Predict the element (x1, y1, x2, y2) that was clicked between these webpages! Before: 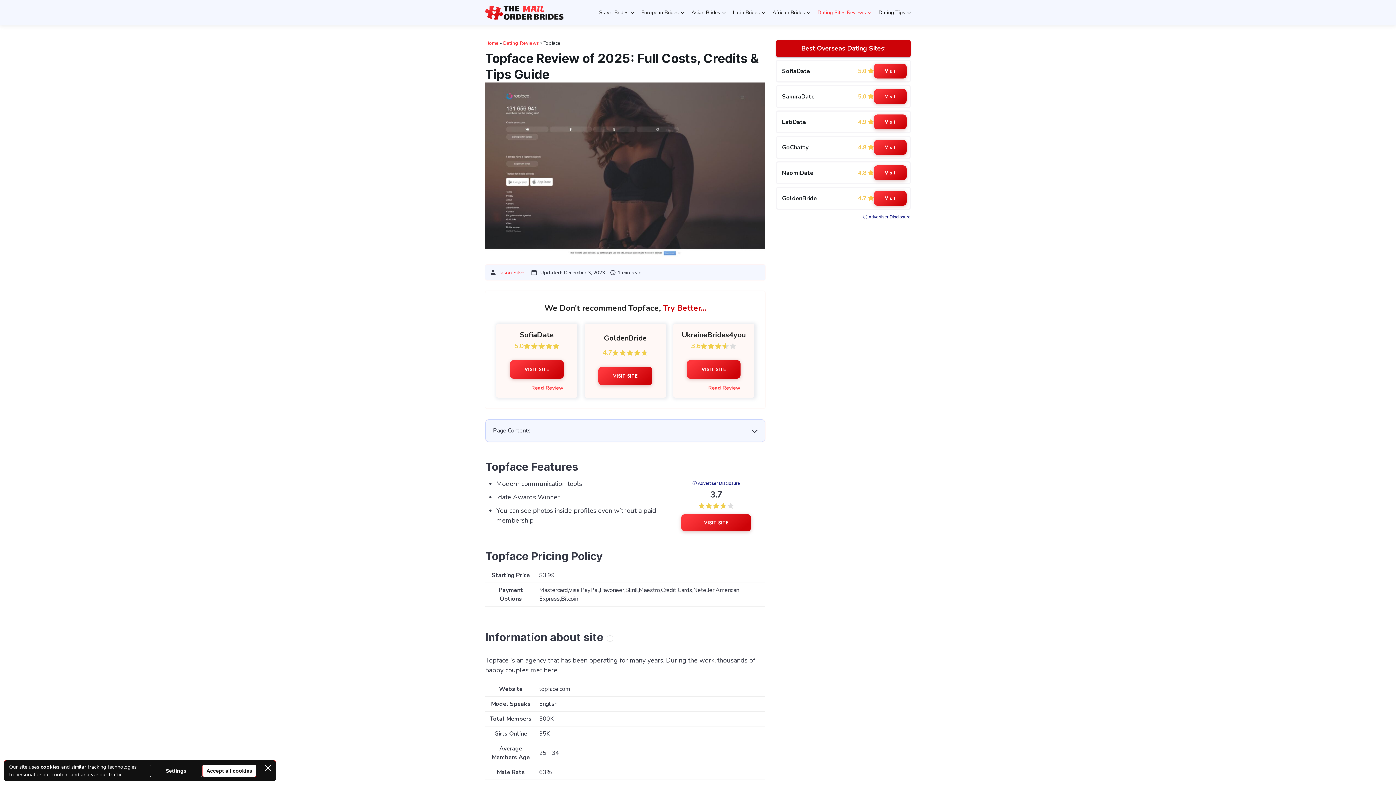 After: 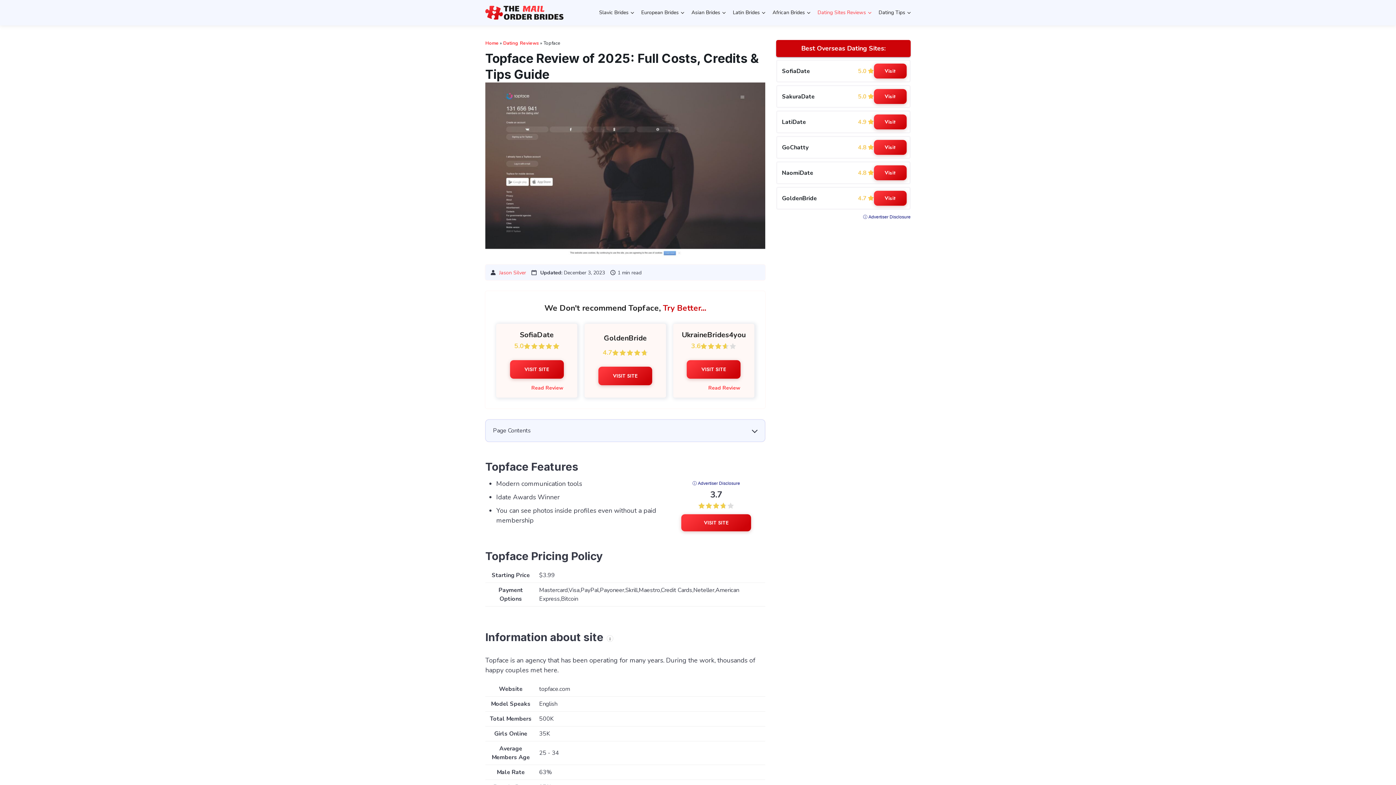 Action: bbox: (202, 765, 256, 777) label: Accept all cookies